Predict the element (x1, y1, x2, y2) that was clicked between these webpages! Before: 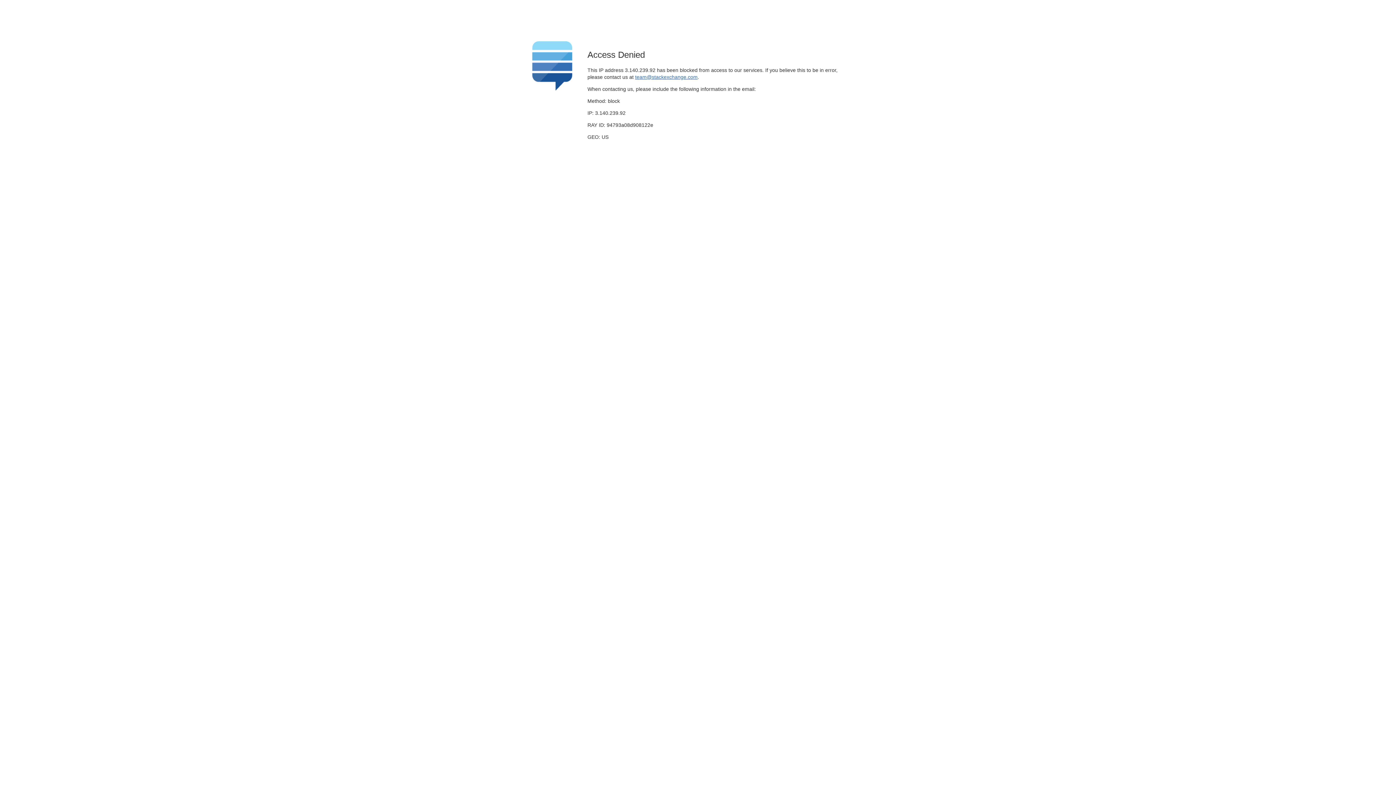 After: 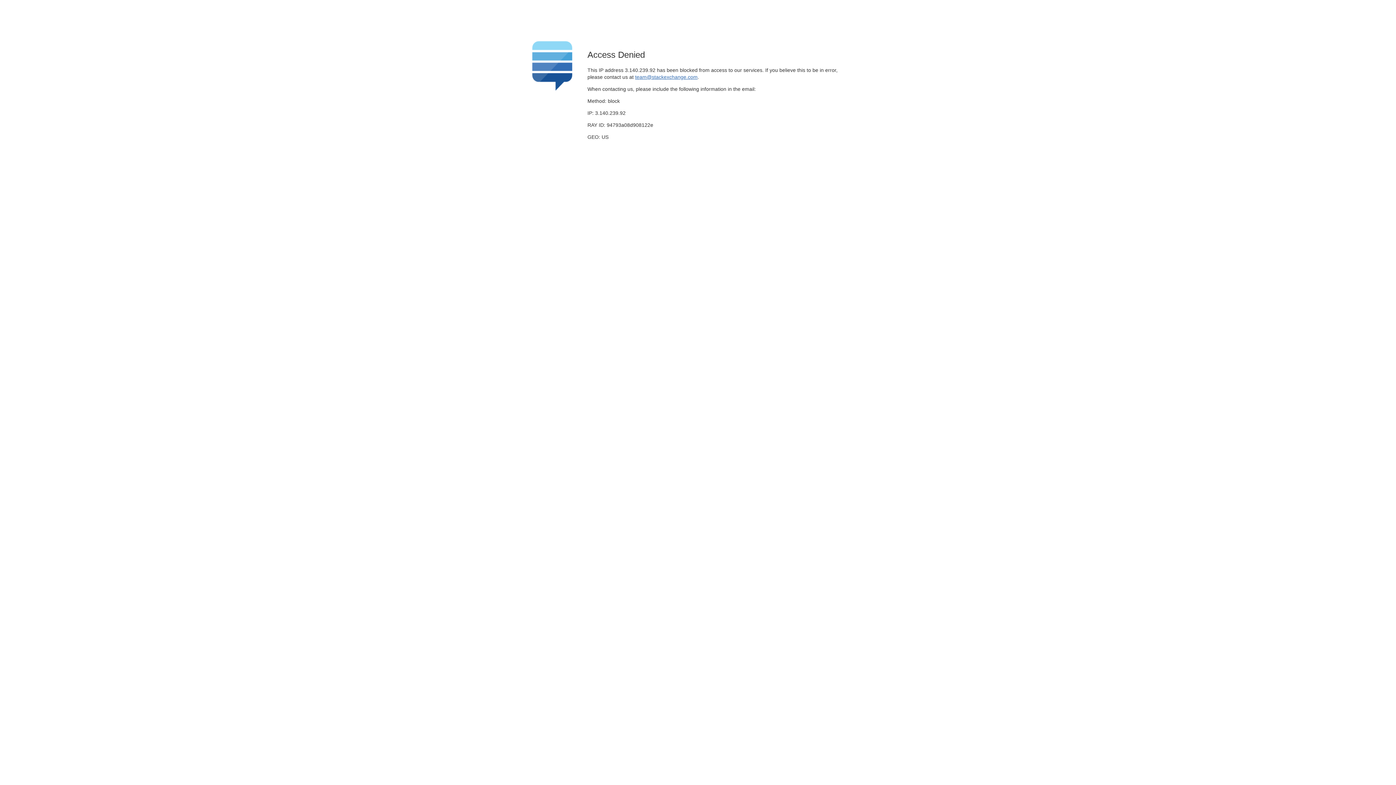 Action: label: team@stackexchange.com bbox: (635, 74, 697, 79)